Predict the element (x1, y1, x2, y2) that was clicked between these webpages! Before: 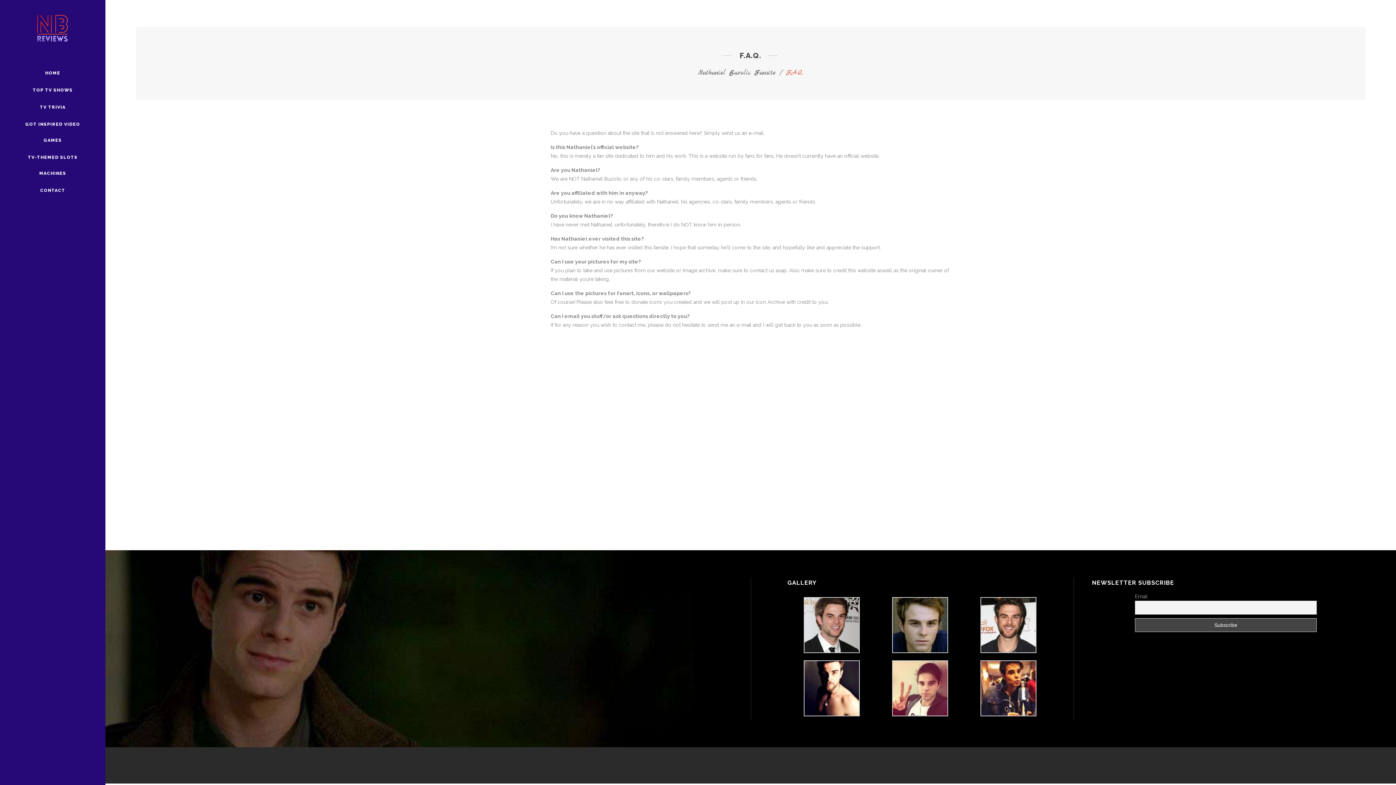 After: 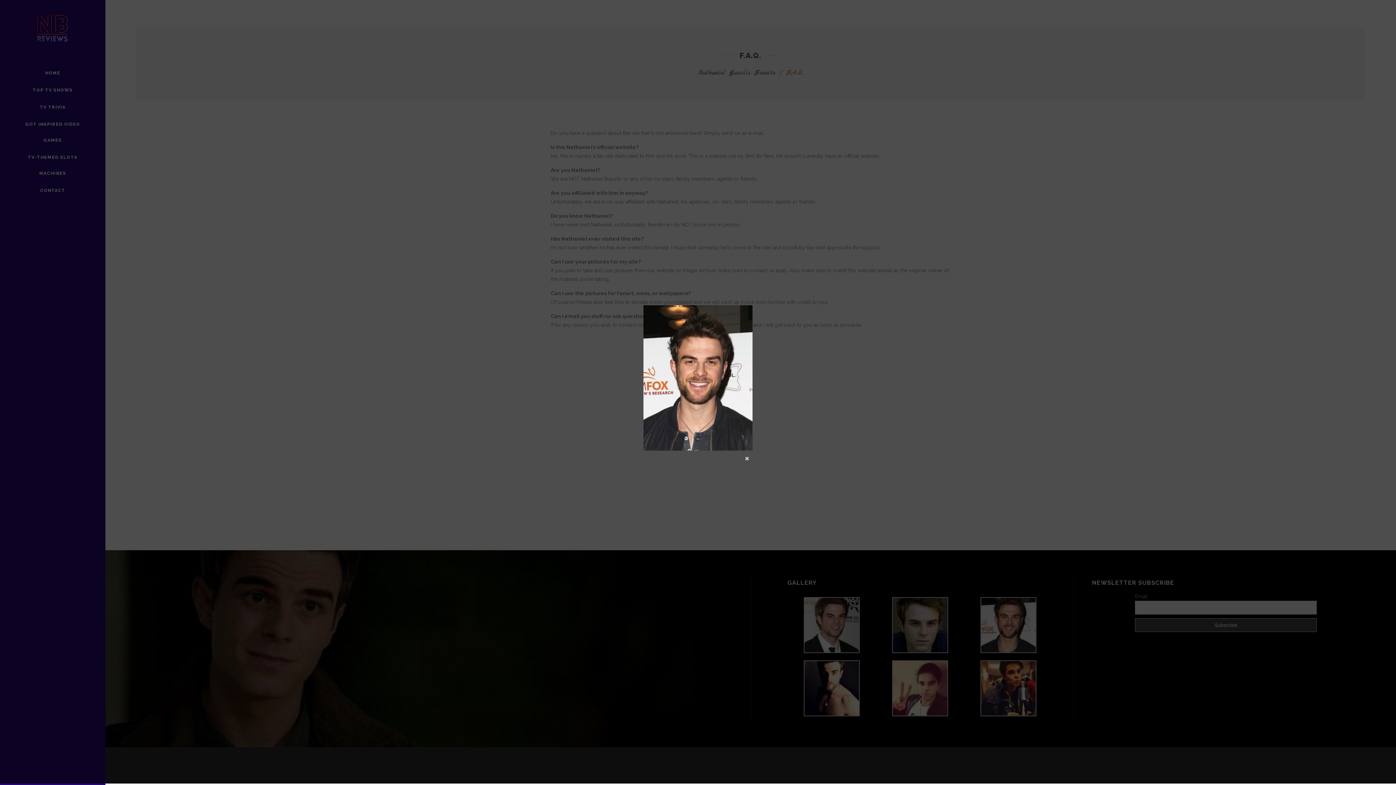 Action: bbox: (980, 622, 1036, 627)